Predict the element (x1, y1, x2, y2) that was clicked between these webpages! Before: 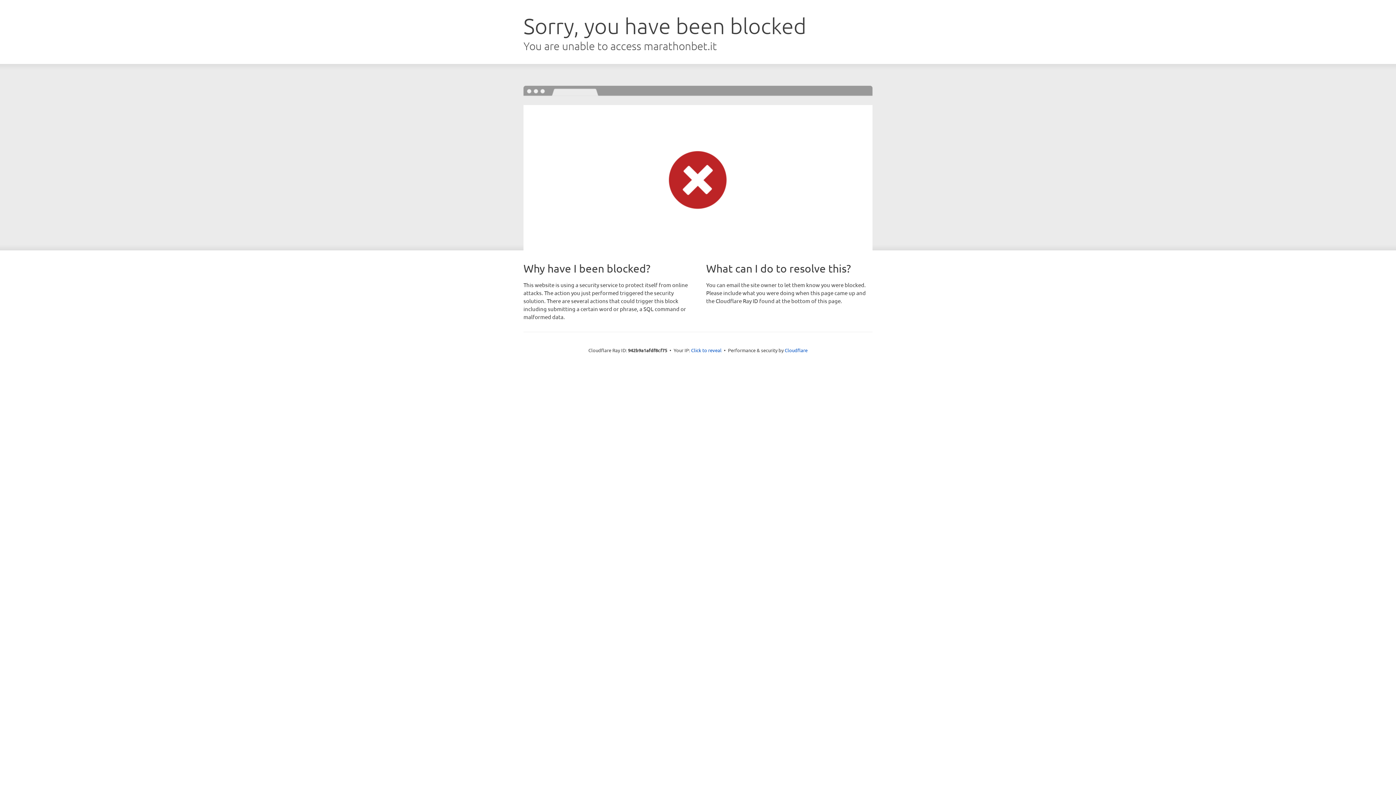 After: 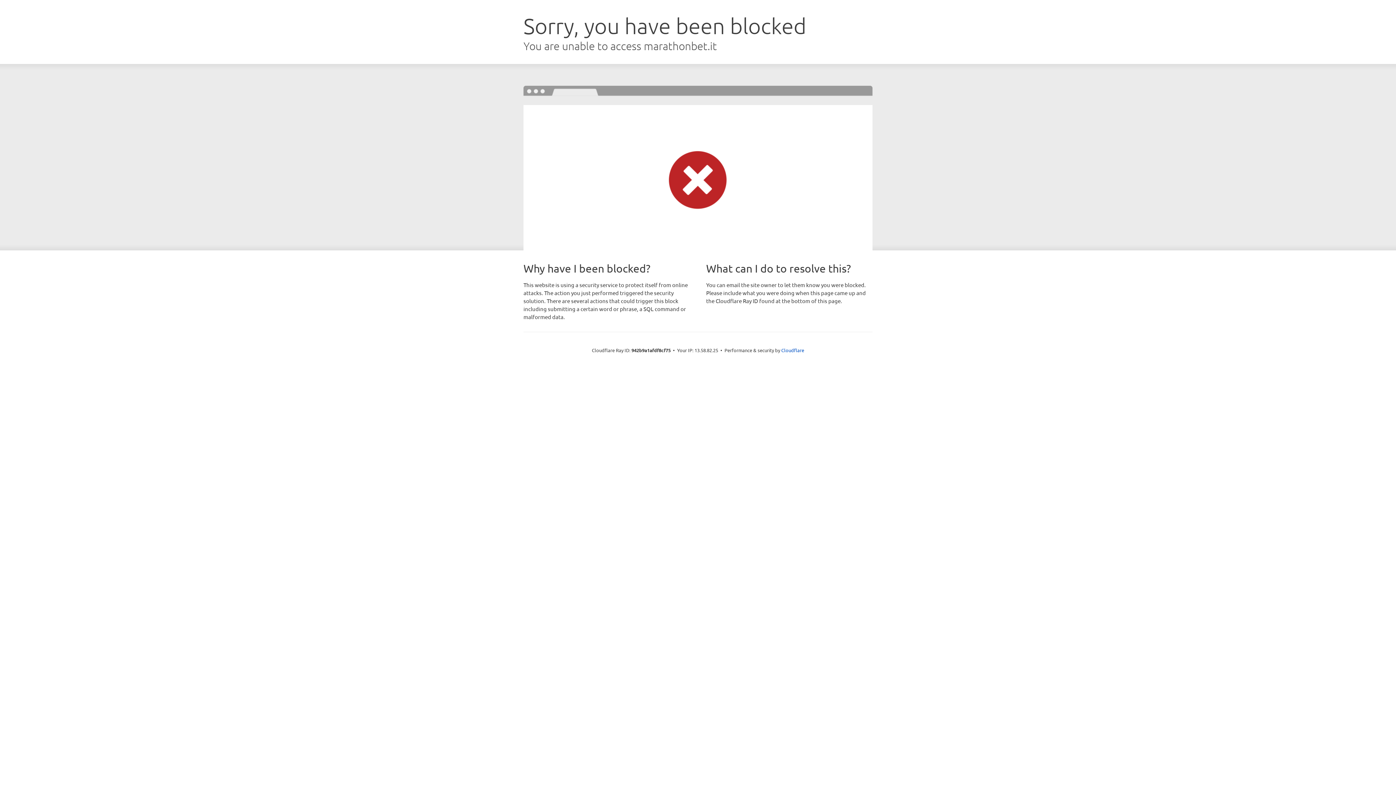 Action: bbox: (691, 346, 721, 353) label: Click to reveal